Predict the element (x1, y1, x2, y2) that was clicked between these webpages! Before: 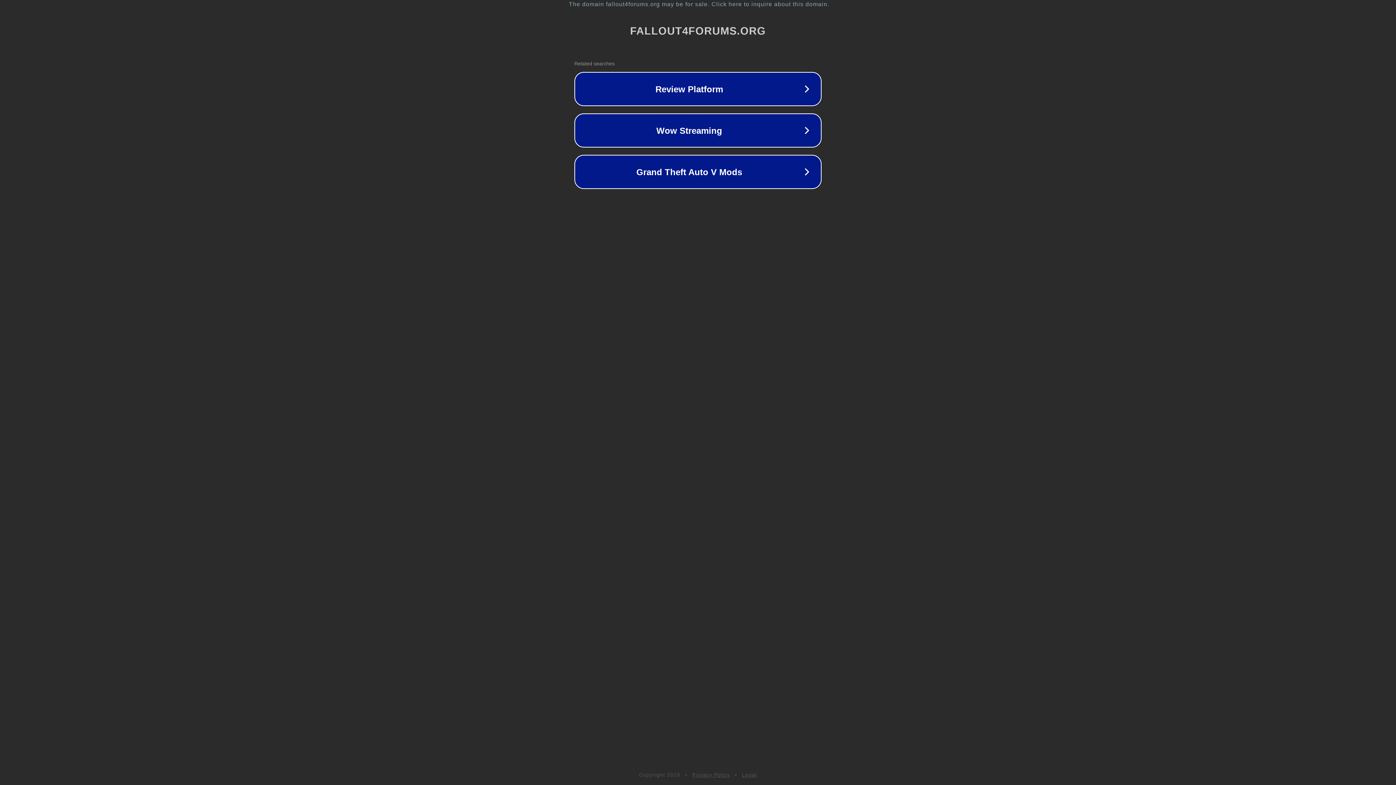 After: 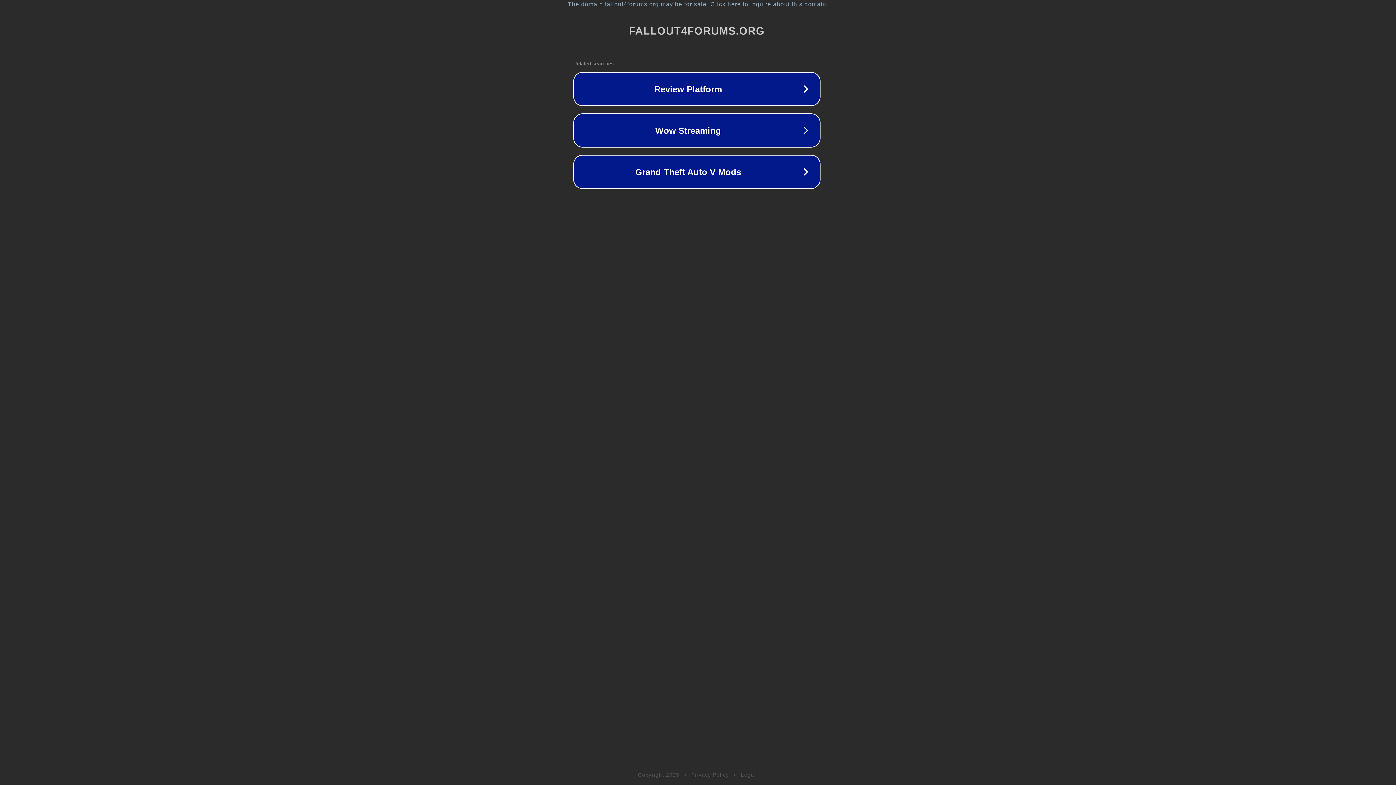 Action: bbox: (1, 1, 1397, 7) label: The domain fallout4forums.org may be for sale. Click here to inquire about this domain.